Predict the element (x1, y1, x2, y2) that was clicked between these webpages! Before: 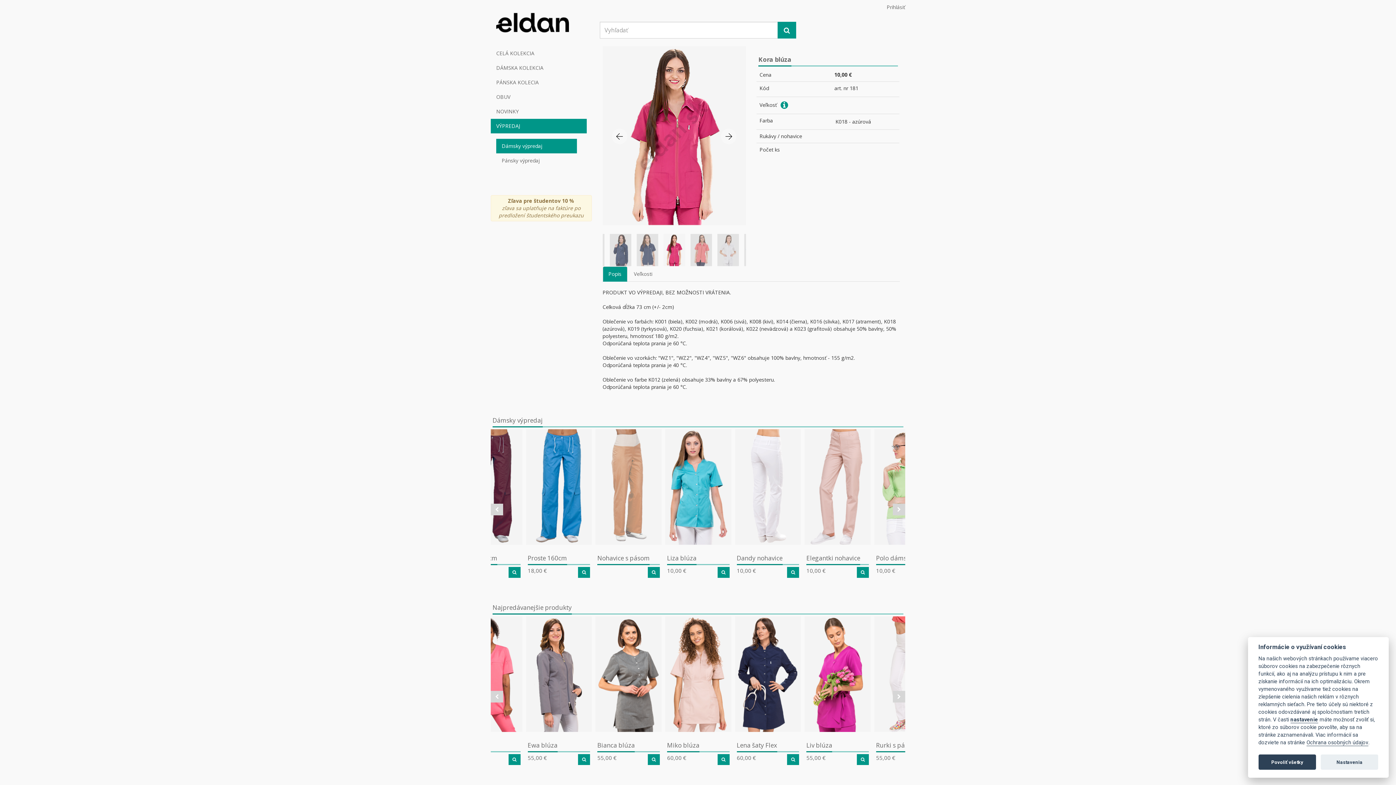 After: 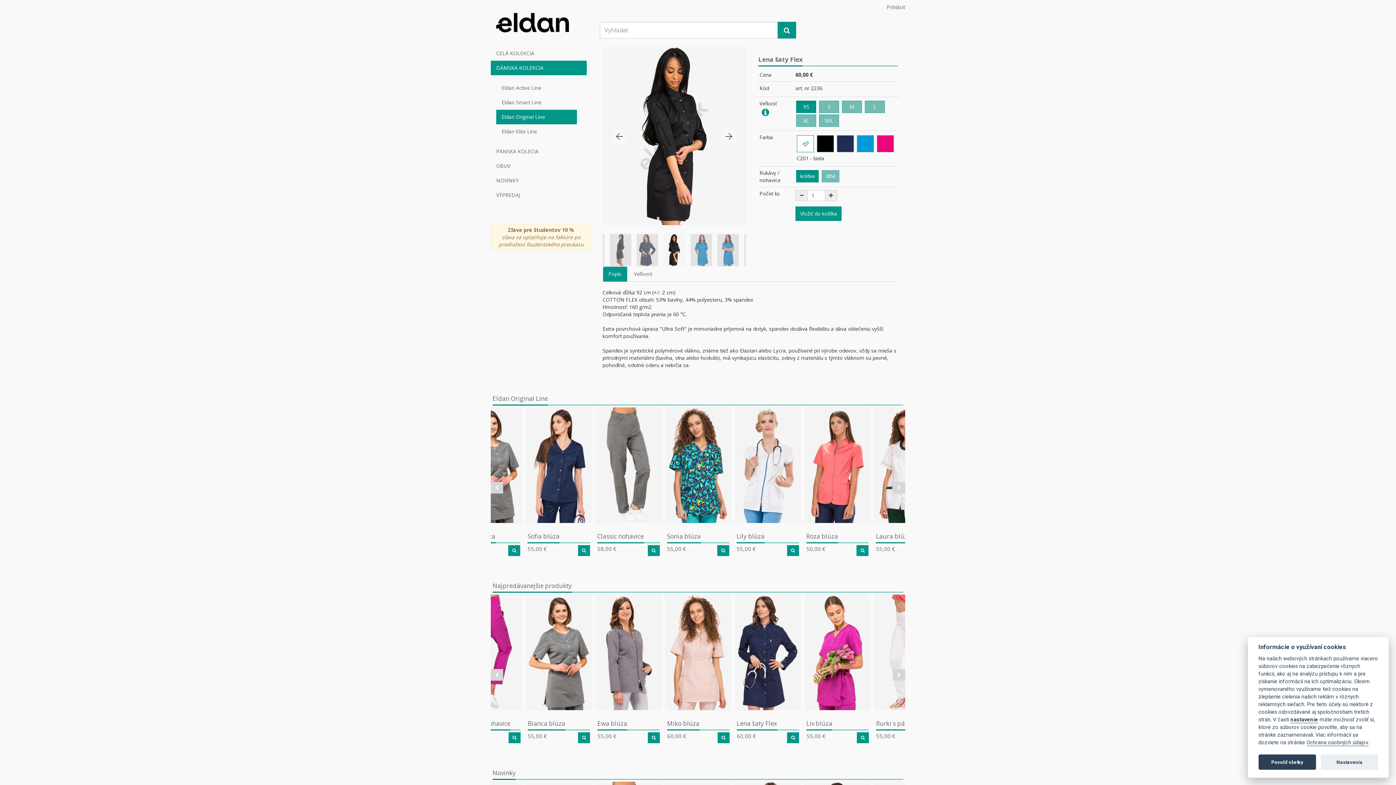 Action: bbox: (735, 616, 801, 732)